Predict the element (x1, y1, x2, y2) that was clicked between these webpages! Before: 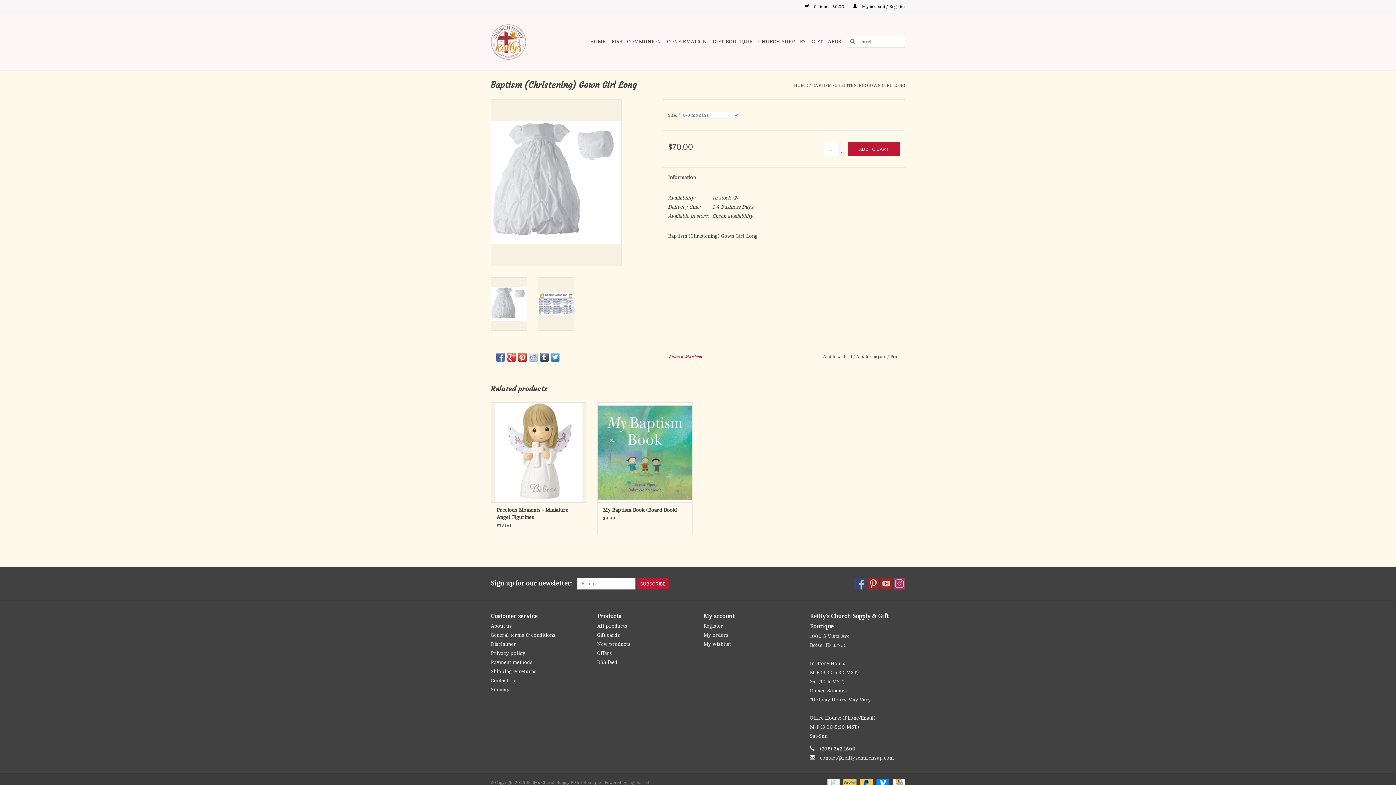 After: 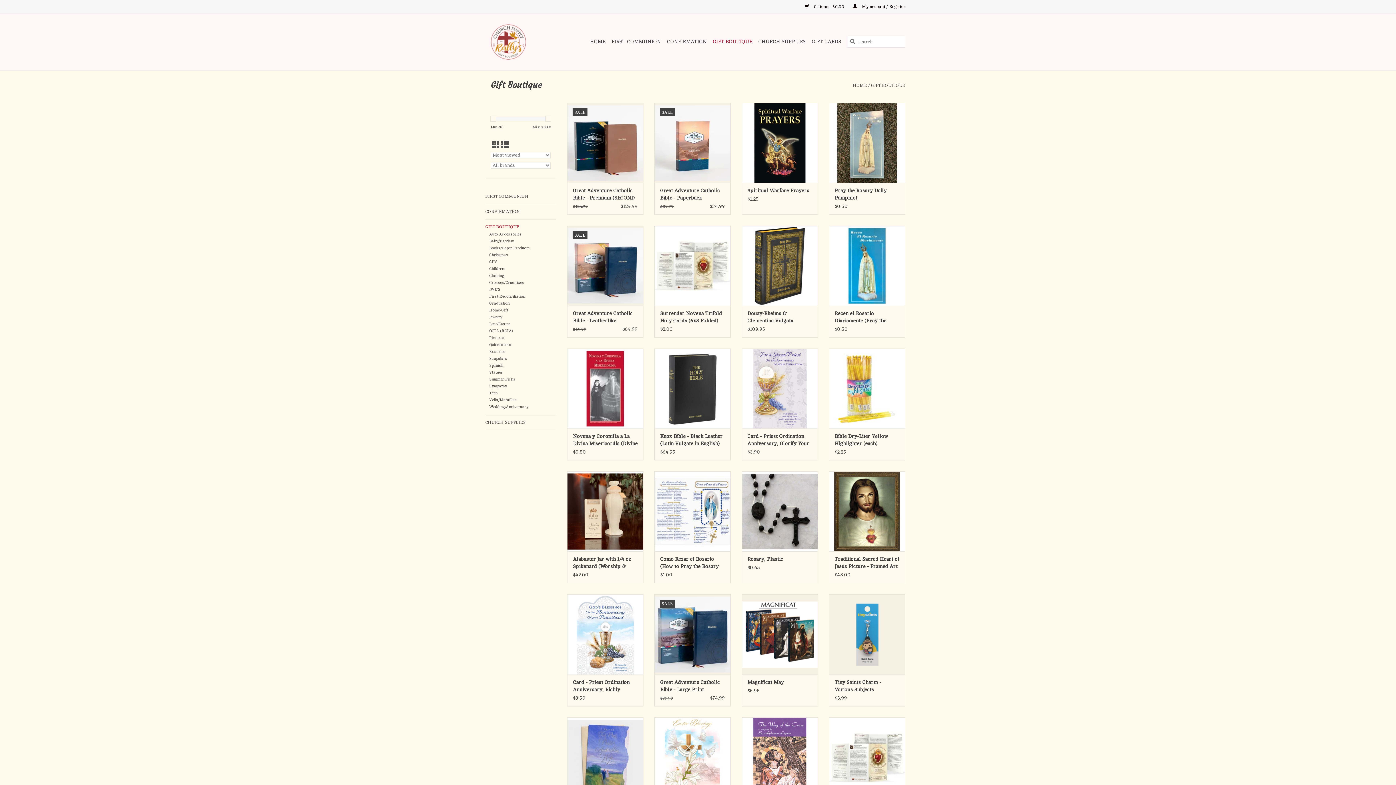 Action: label: GIFT BOUTIQUE bbox: (710, 36, 754, 47)